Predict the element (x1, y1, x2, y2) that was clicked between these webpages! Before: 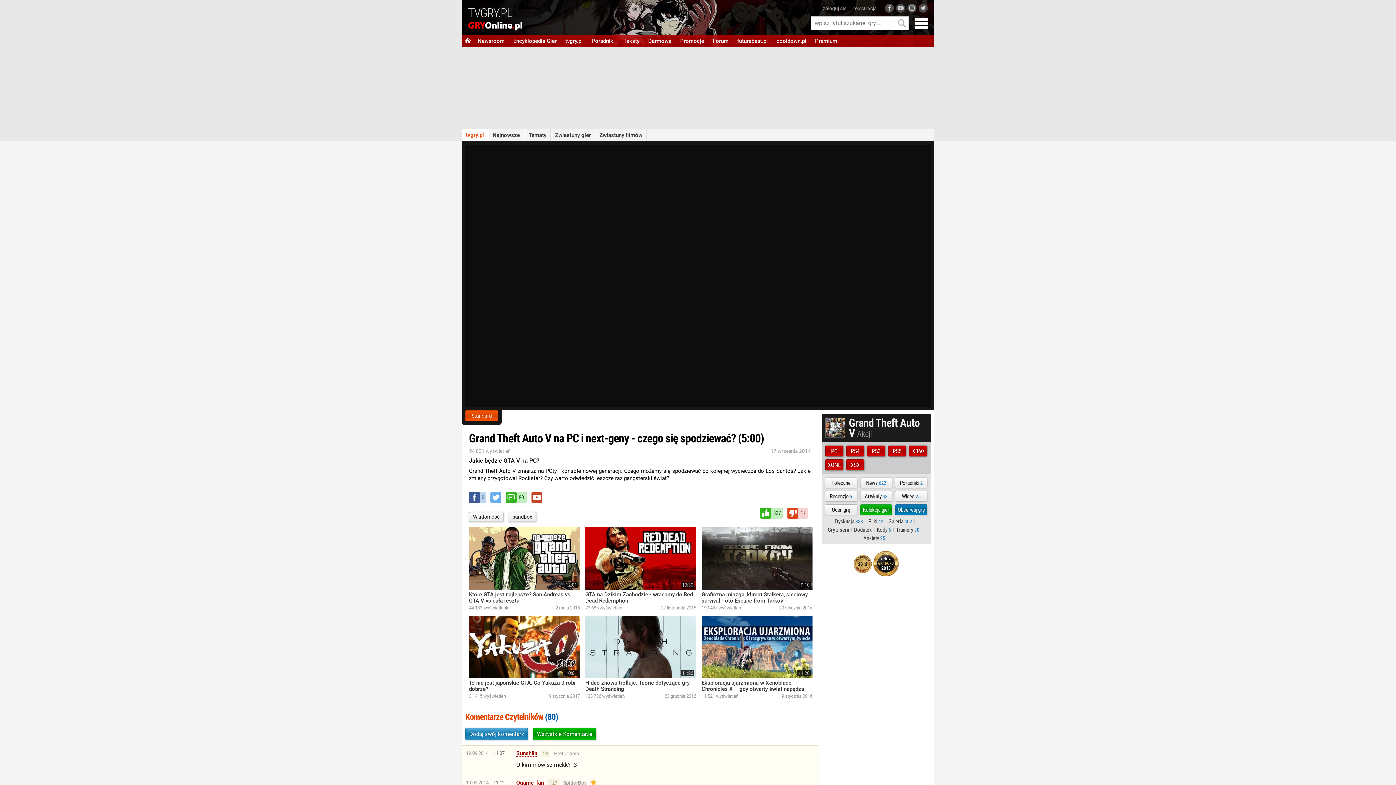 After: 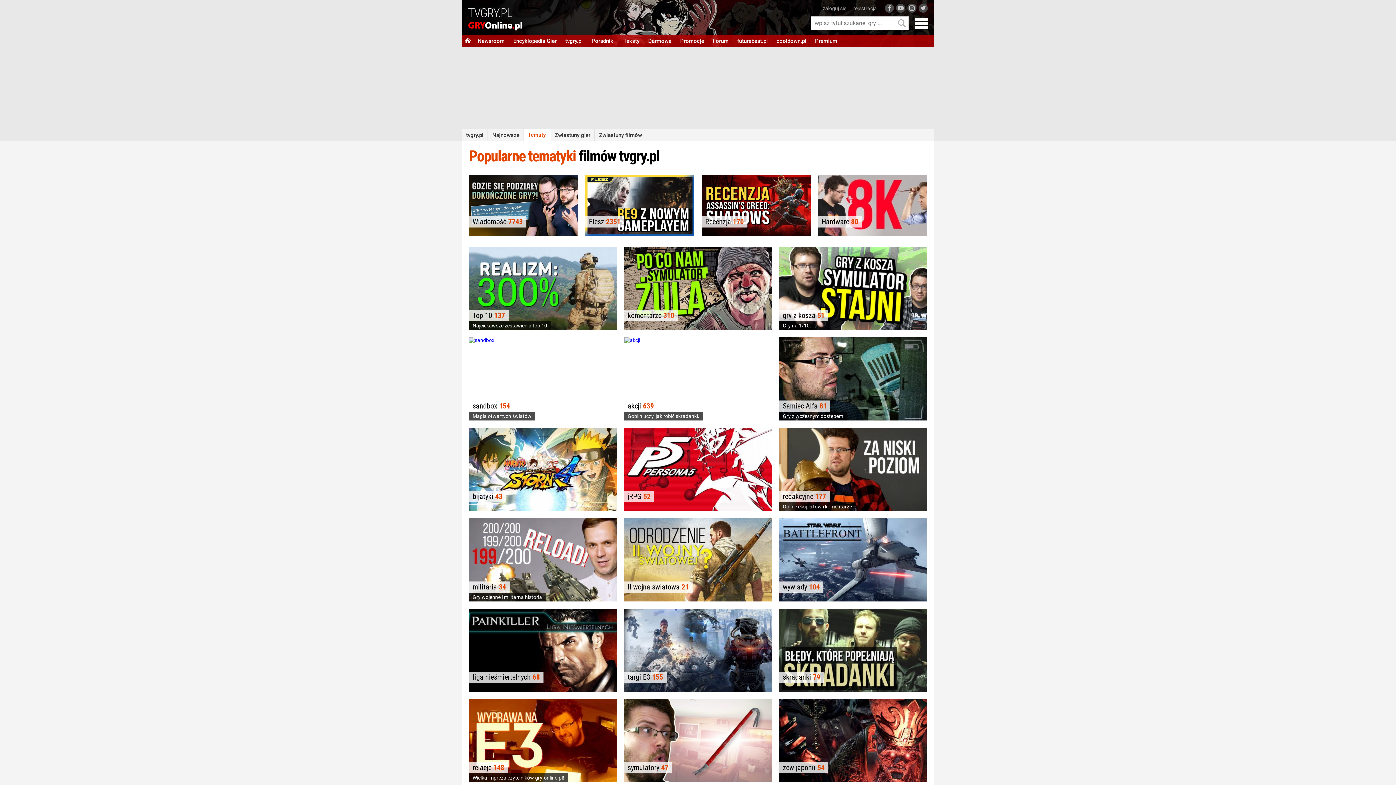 Action: label: Tematy bbox: (524, 129, 550, 141)